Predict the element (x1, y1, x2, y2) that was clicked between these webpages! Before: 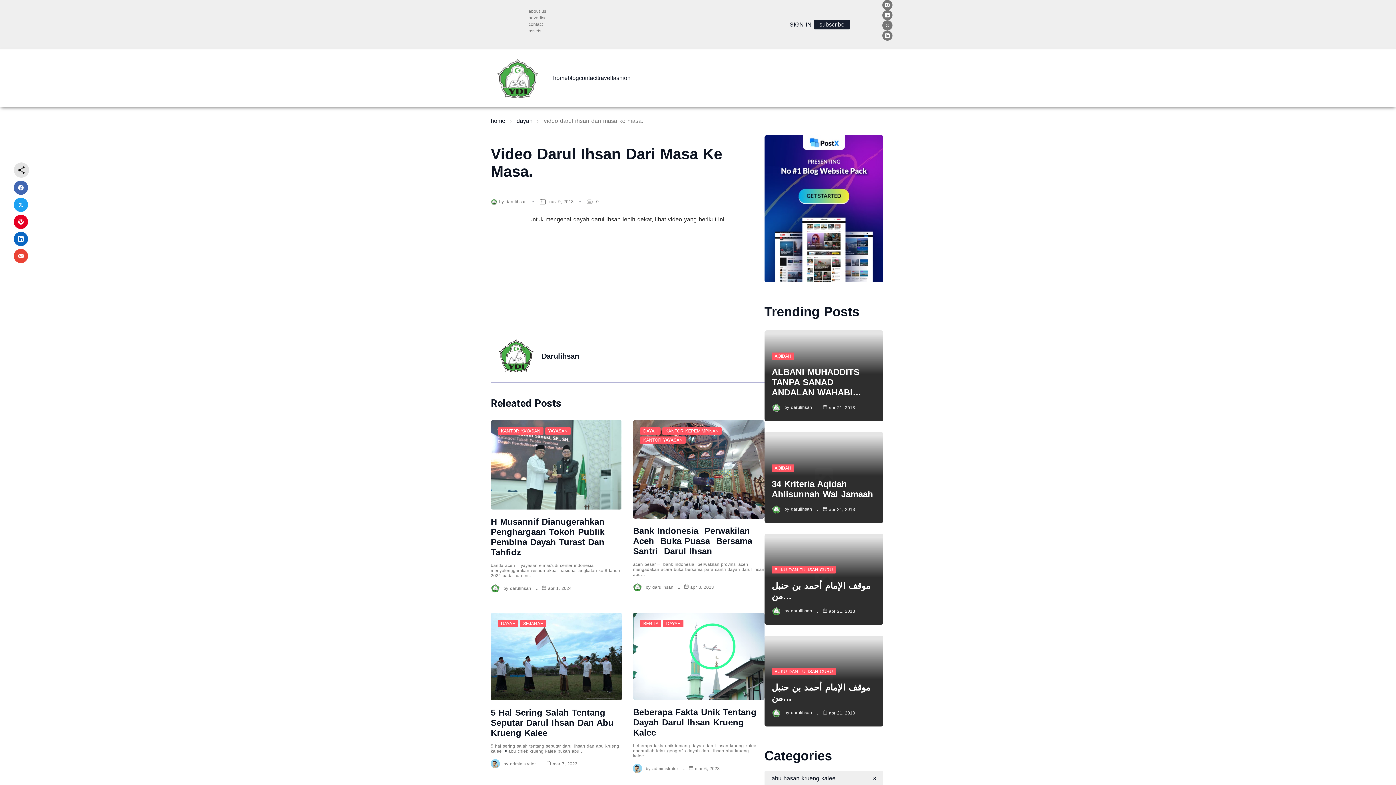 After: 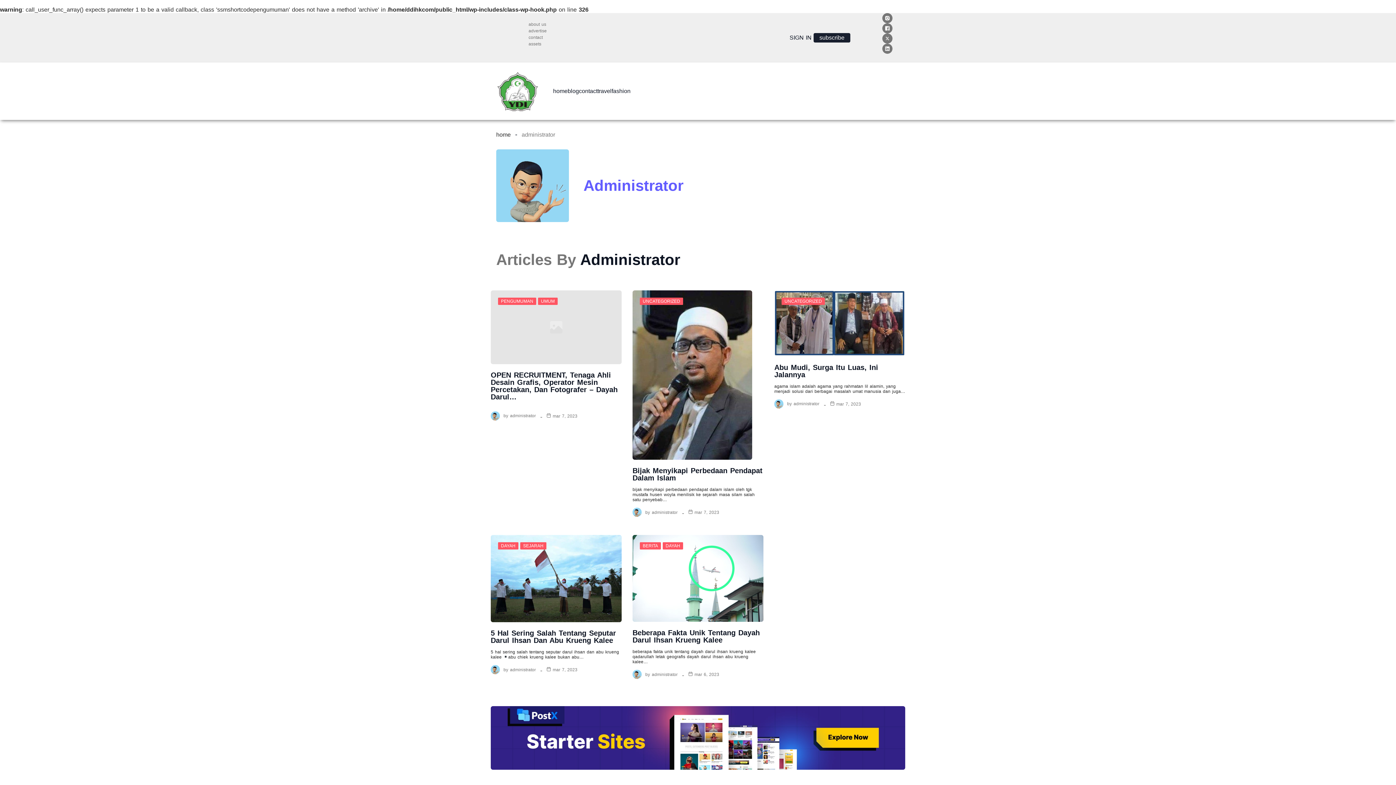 Action: label: administrator bbox: (510, 761, 536, 766)